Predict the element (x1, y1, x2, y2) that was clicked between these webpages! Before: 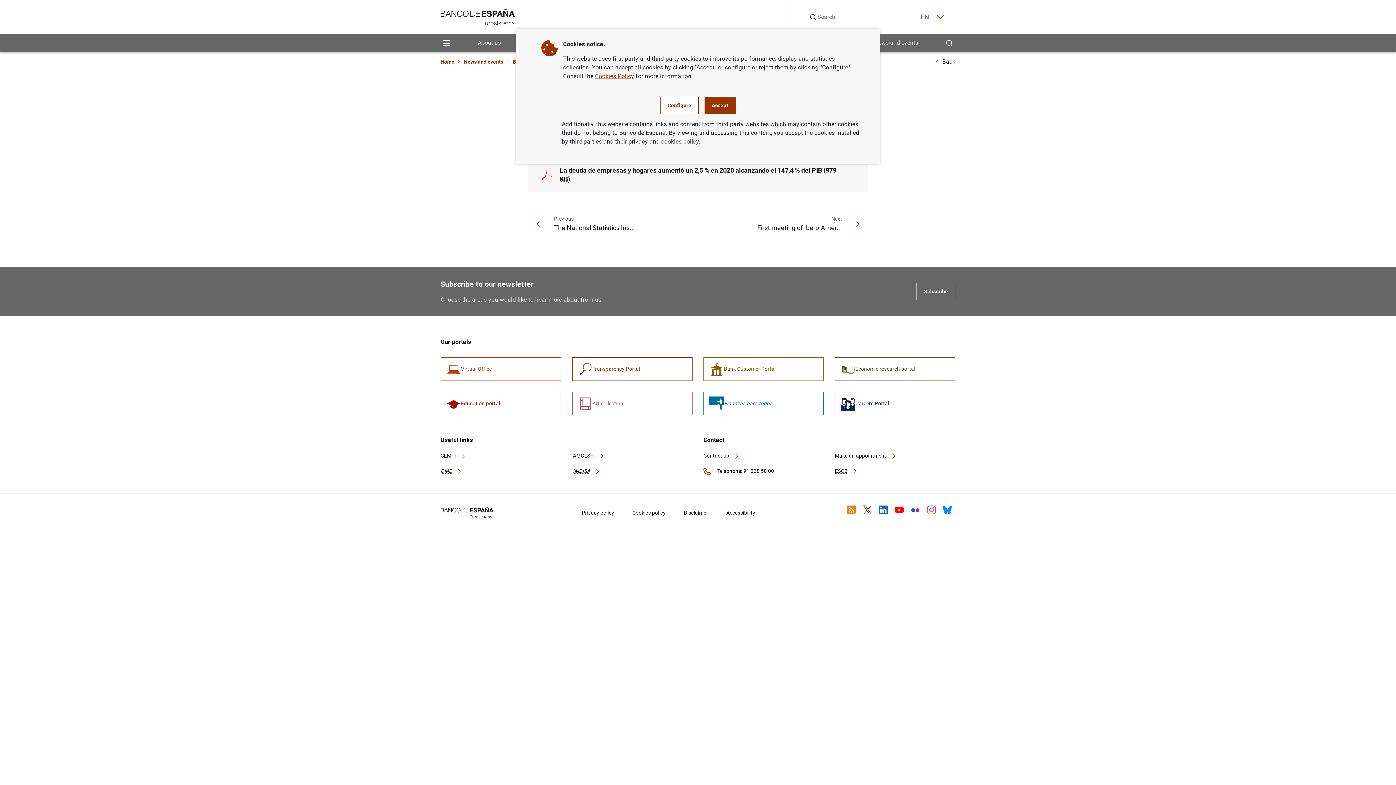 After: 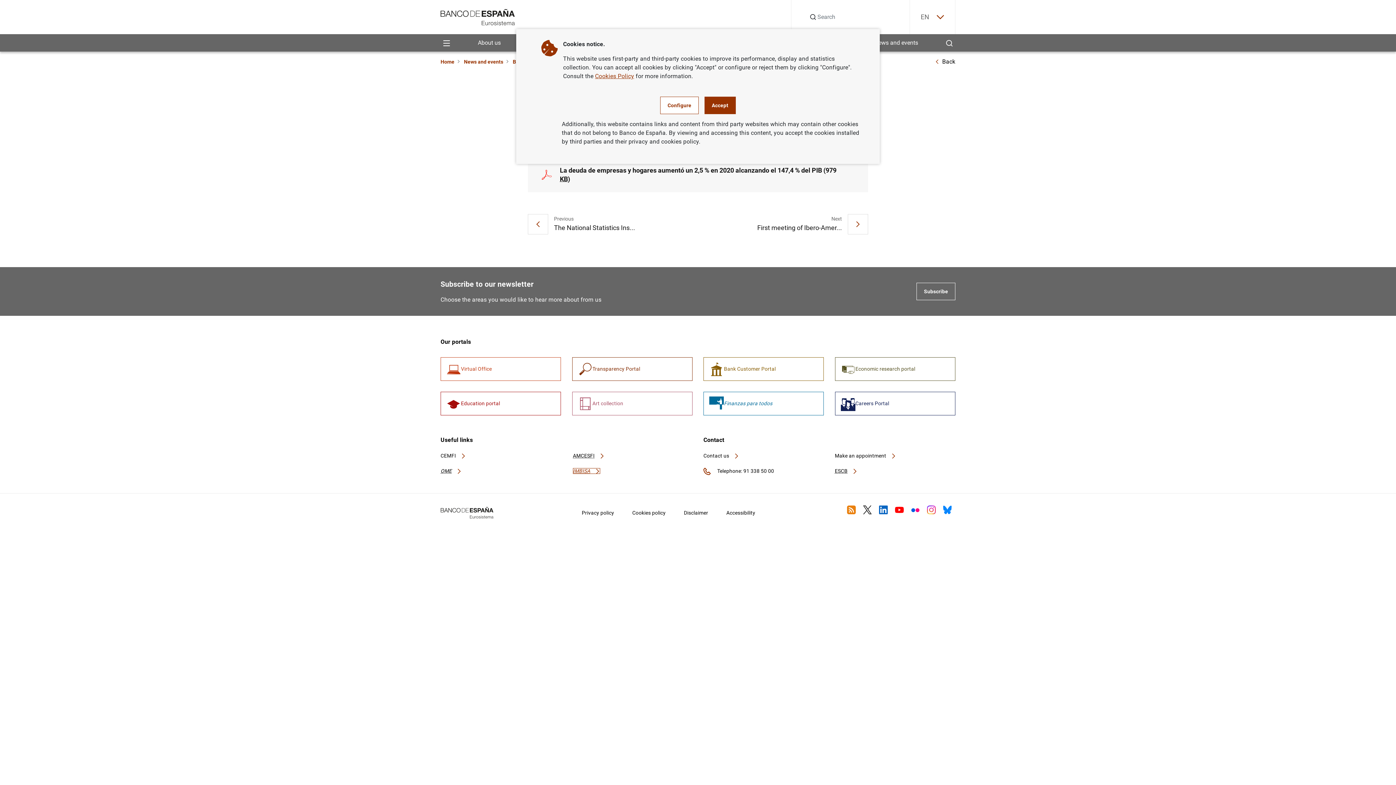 Action: label: IMBISA  bbox: (573, 468, 600, 474)